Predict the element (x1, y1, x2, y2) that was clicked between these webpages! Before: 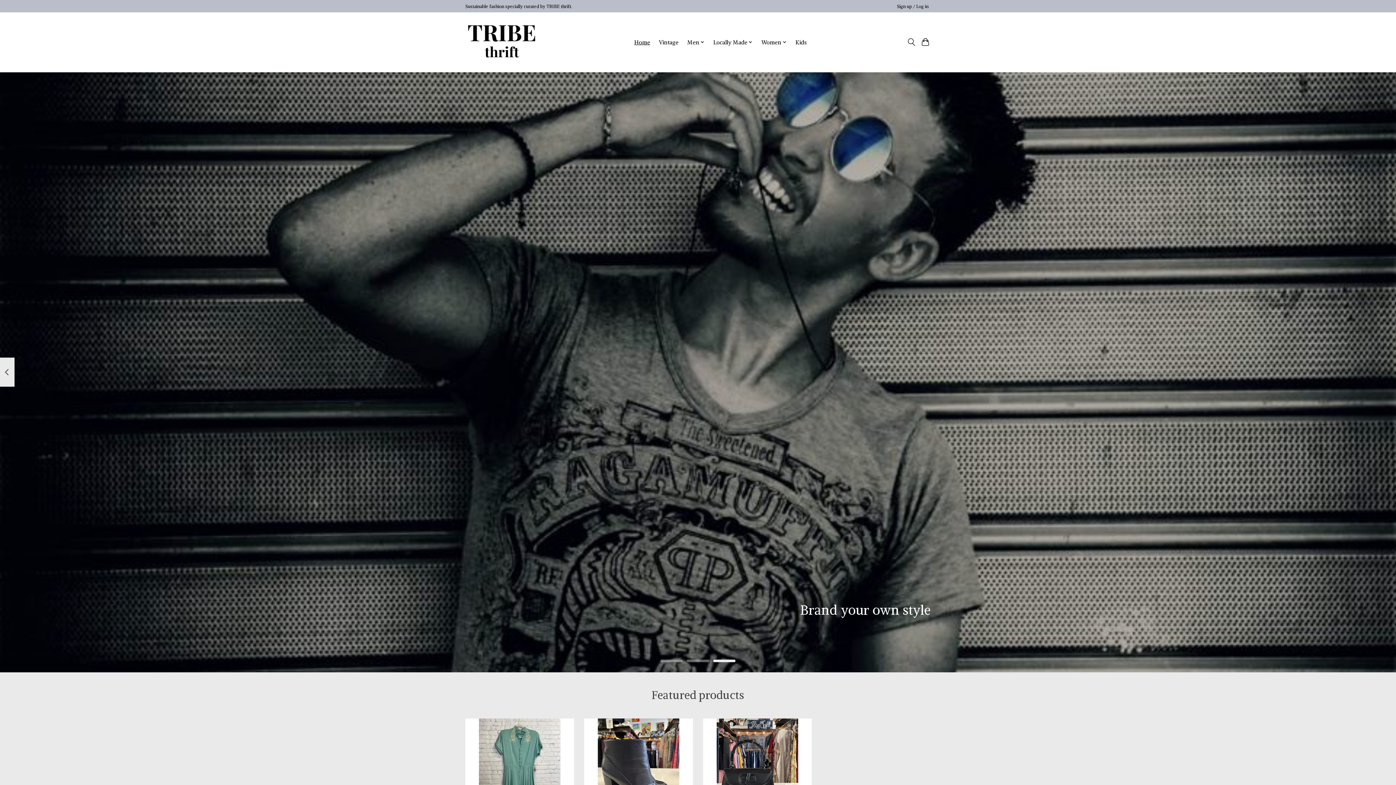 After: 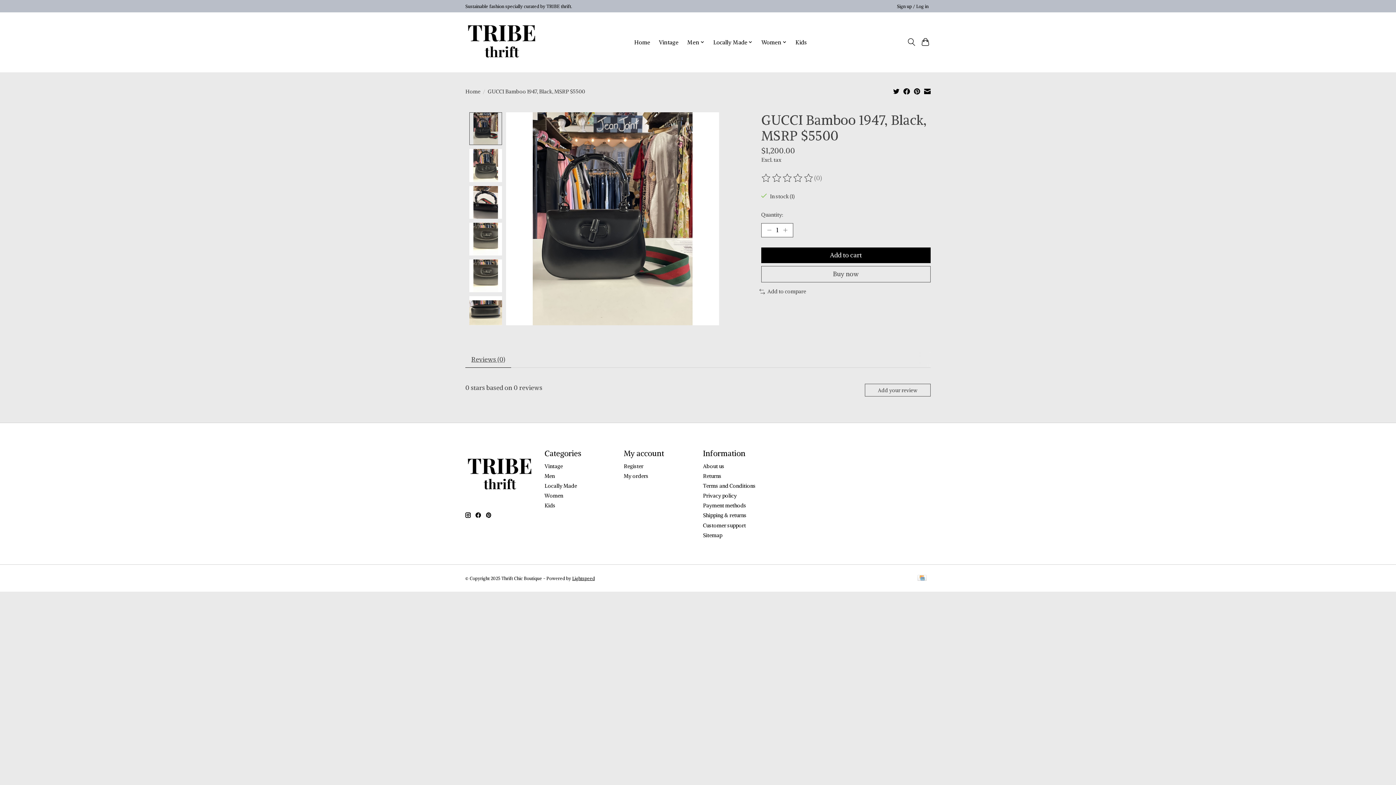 Action: bbox: (703, 718, 812, 827) label: GUCCI Bamboo 1947, Black, MSRP $5500